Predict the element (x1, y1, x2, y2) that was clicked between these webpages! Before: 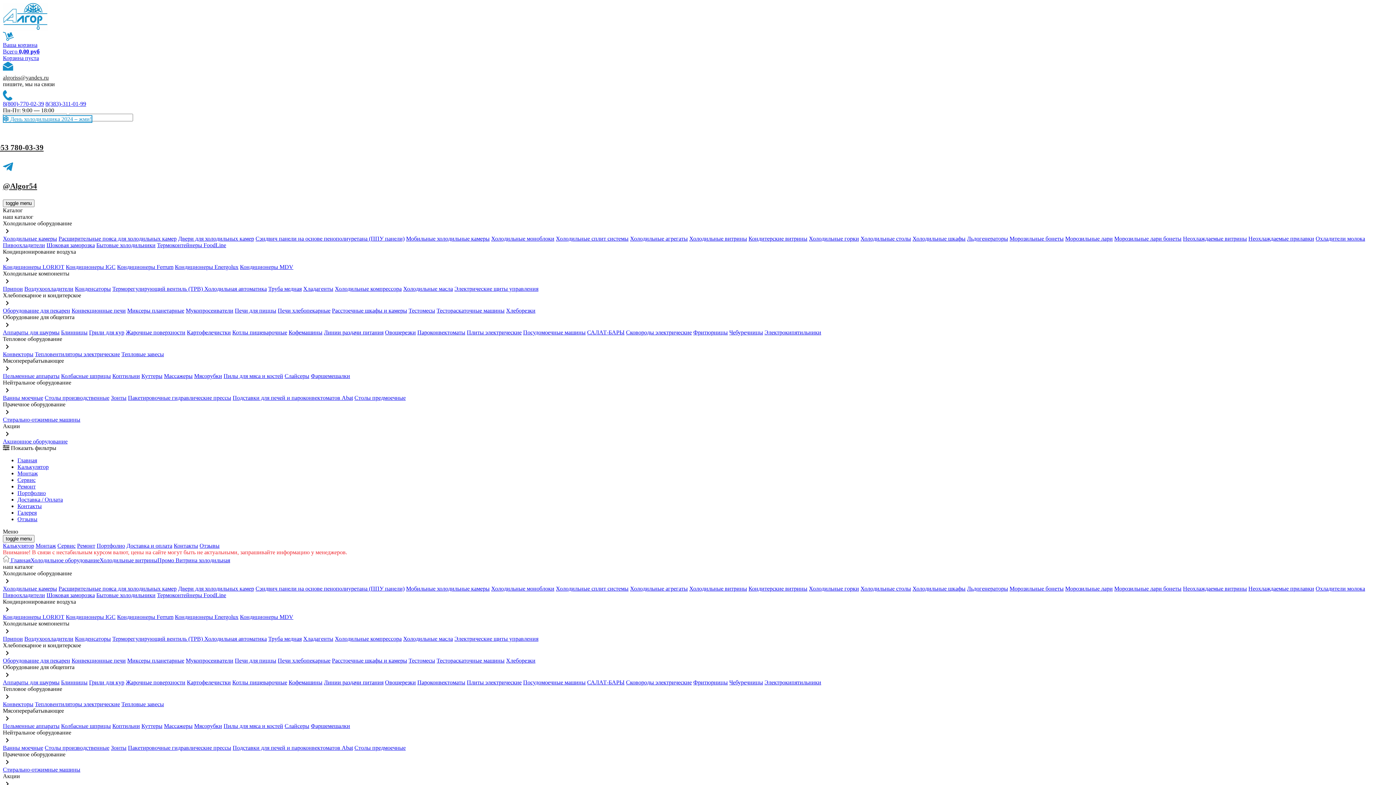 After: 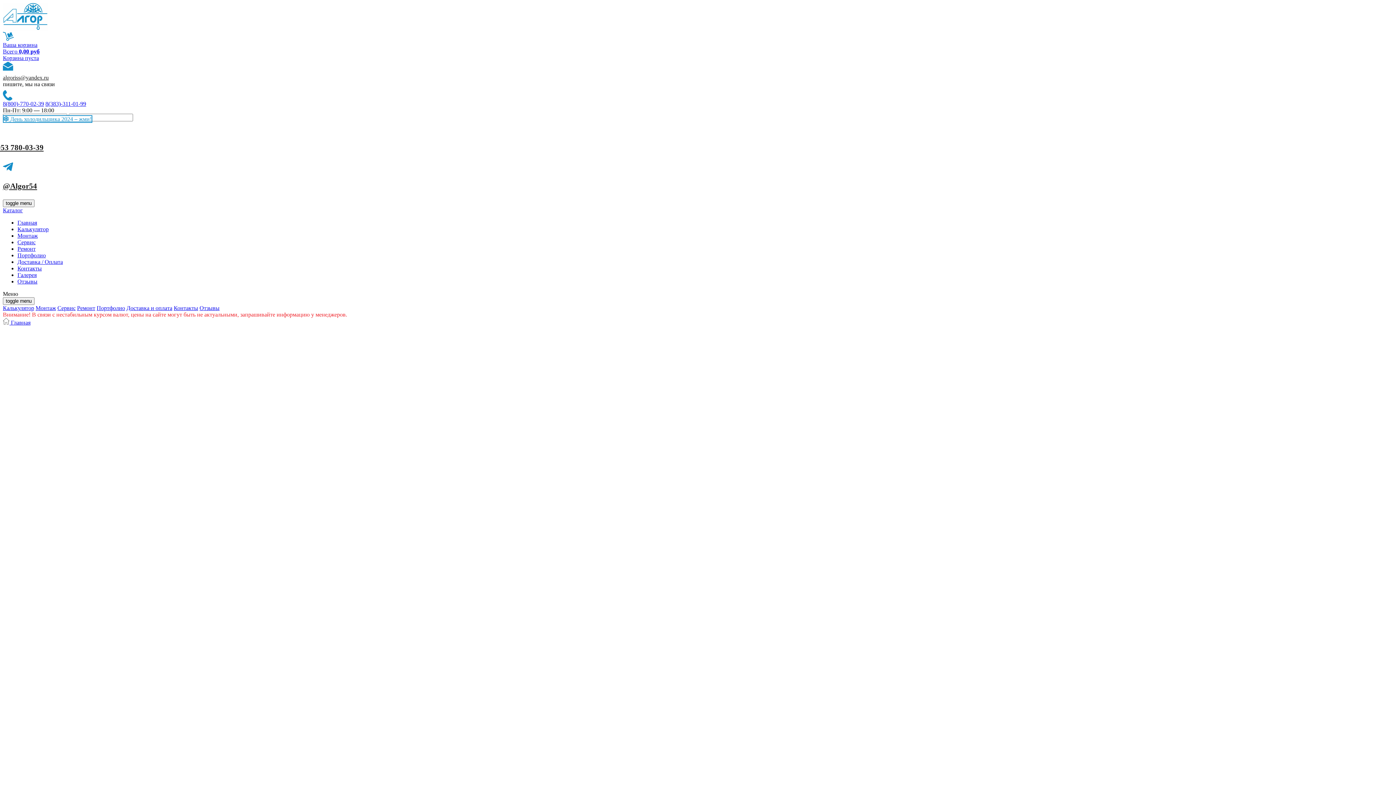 Action: bbox: (2, 115, 92, 122) label:  День холодильщика 2024 – жми!